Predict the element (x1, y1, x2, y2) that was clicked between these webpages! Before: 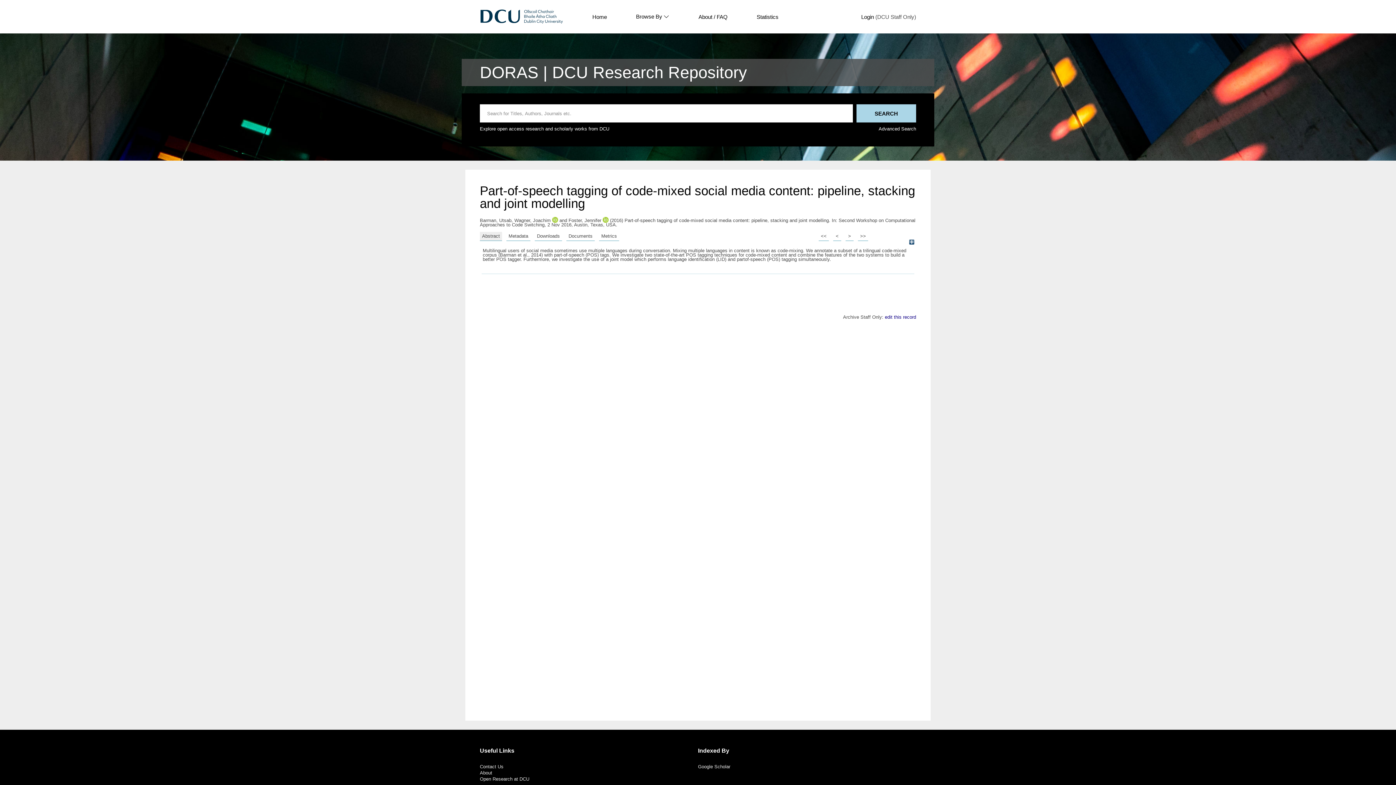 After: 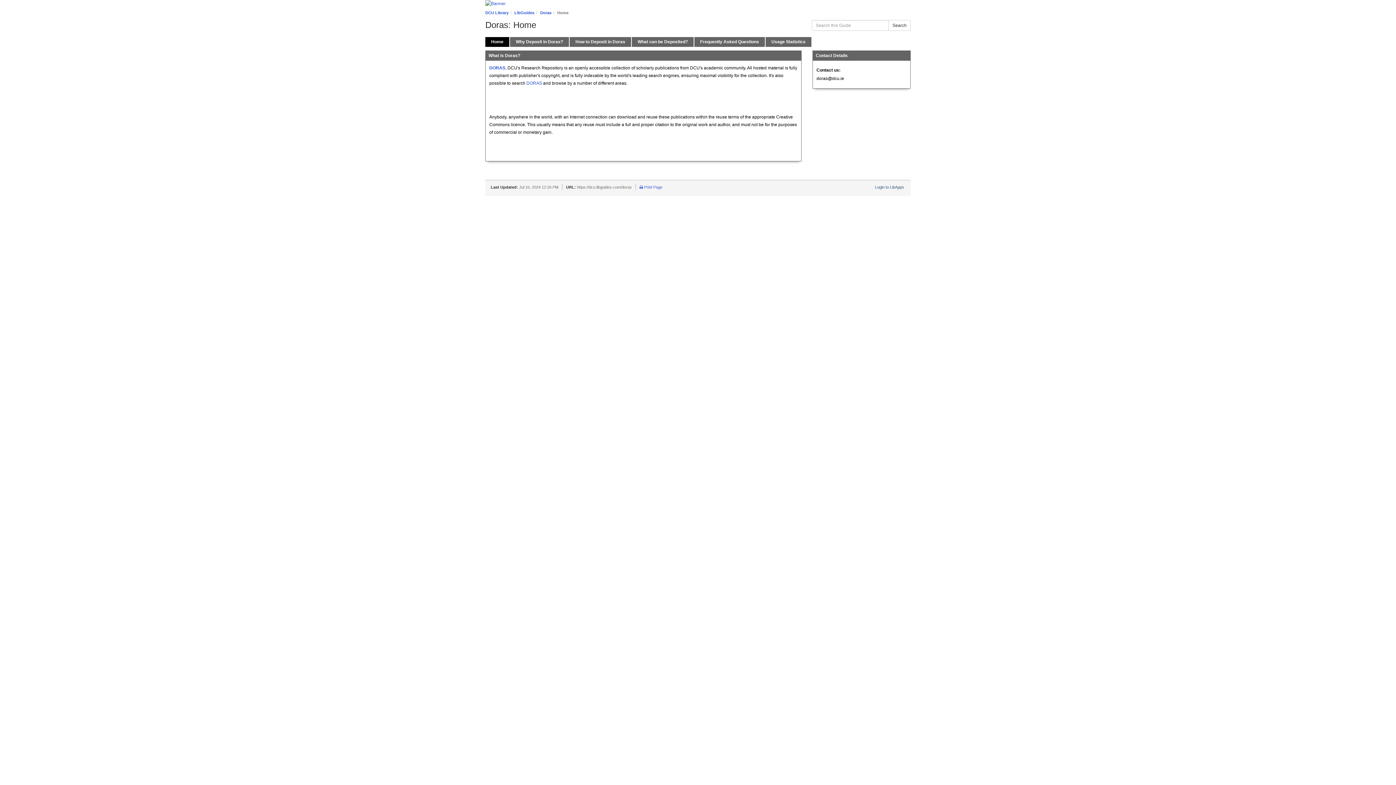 Action: bbox: (480, 770, 492, 776) label: About